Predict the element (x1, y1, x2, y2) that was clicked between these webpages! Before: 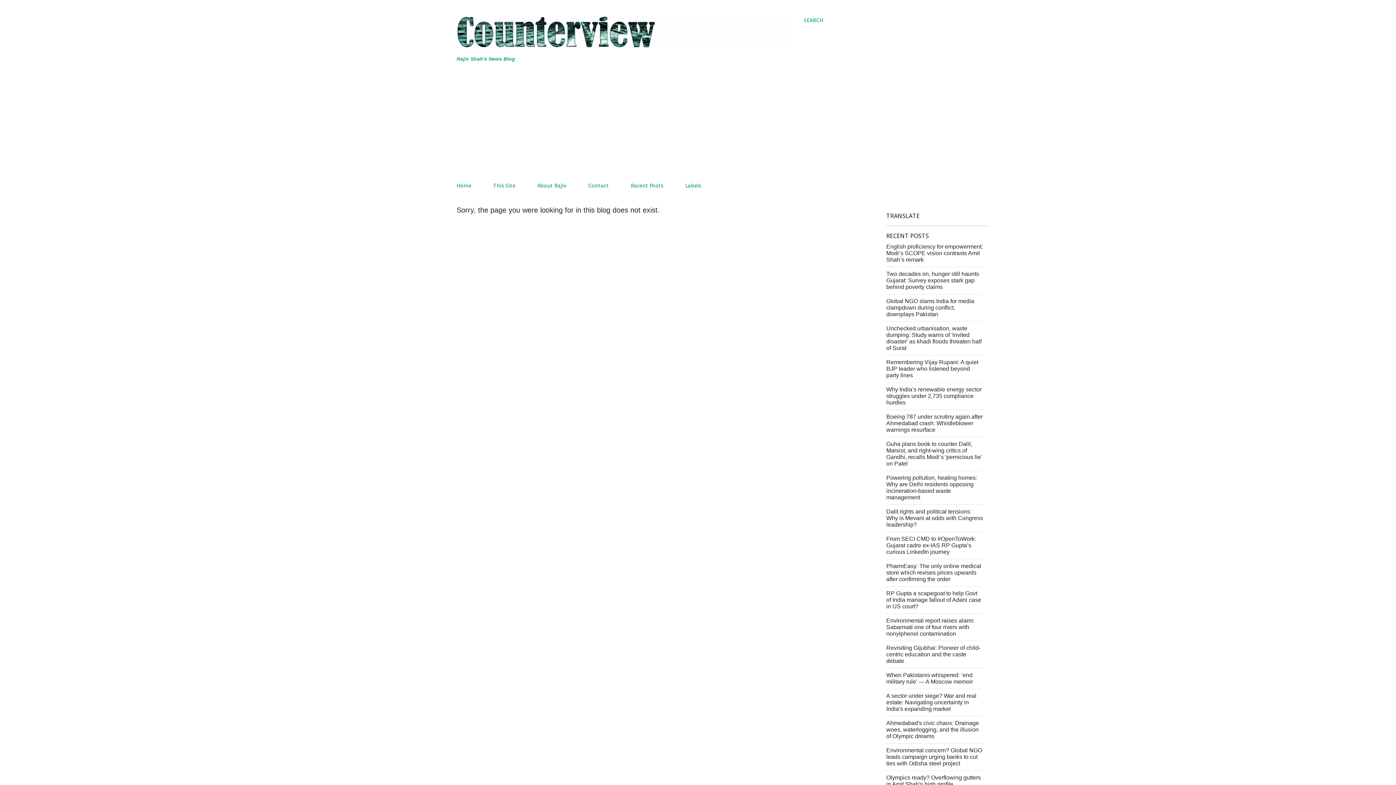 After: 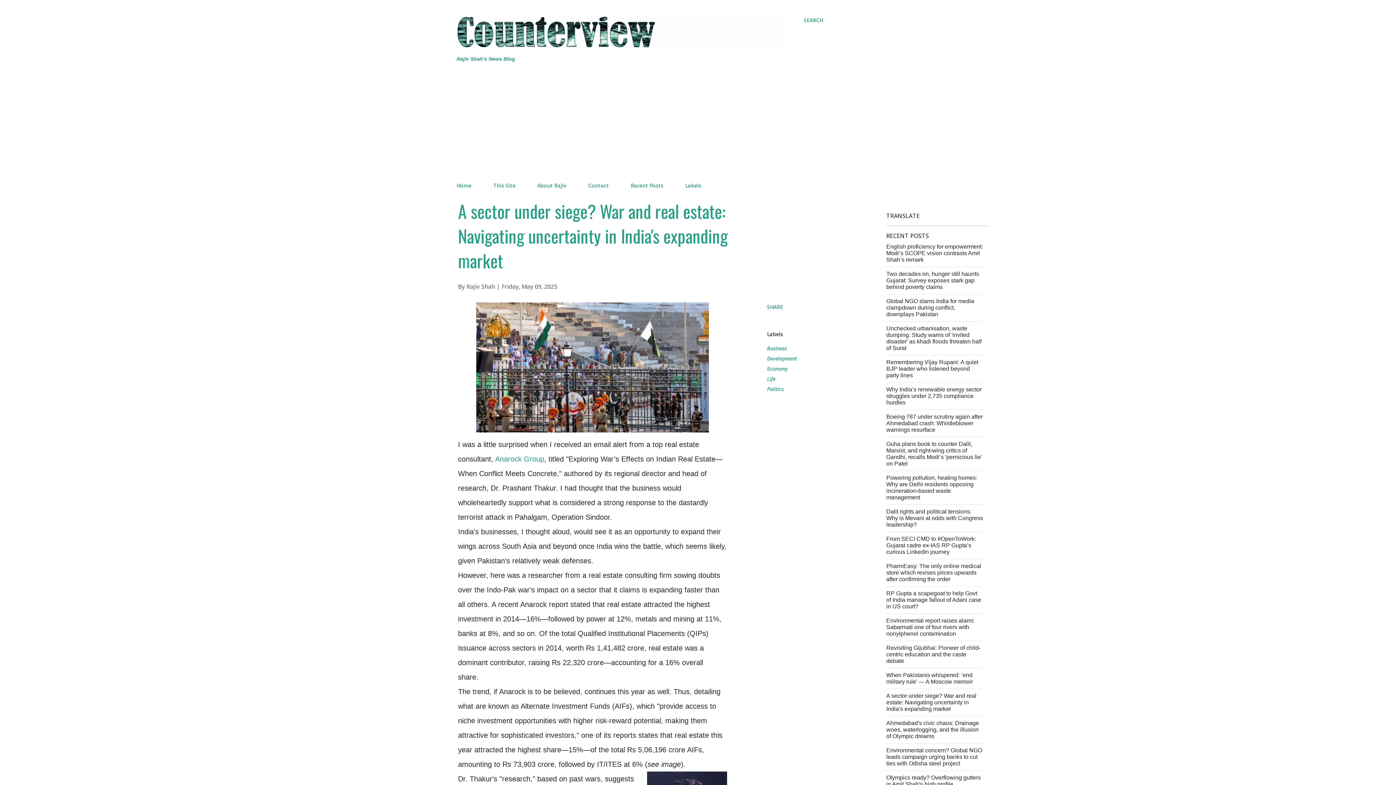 Action: bbox: (886, 692, 976, 712) label: A sector under siege? War and real estate: Navigating uncertainty in India's expanding market